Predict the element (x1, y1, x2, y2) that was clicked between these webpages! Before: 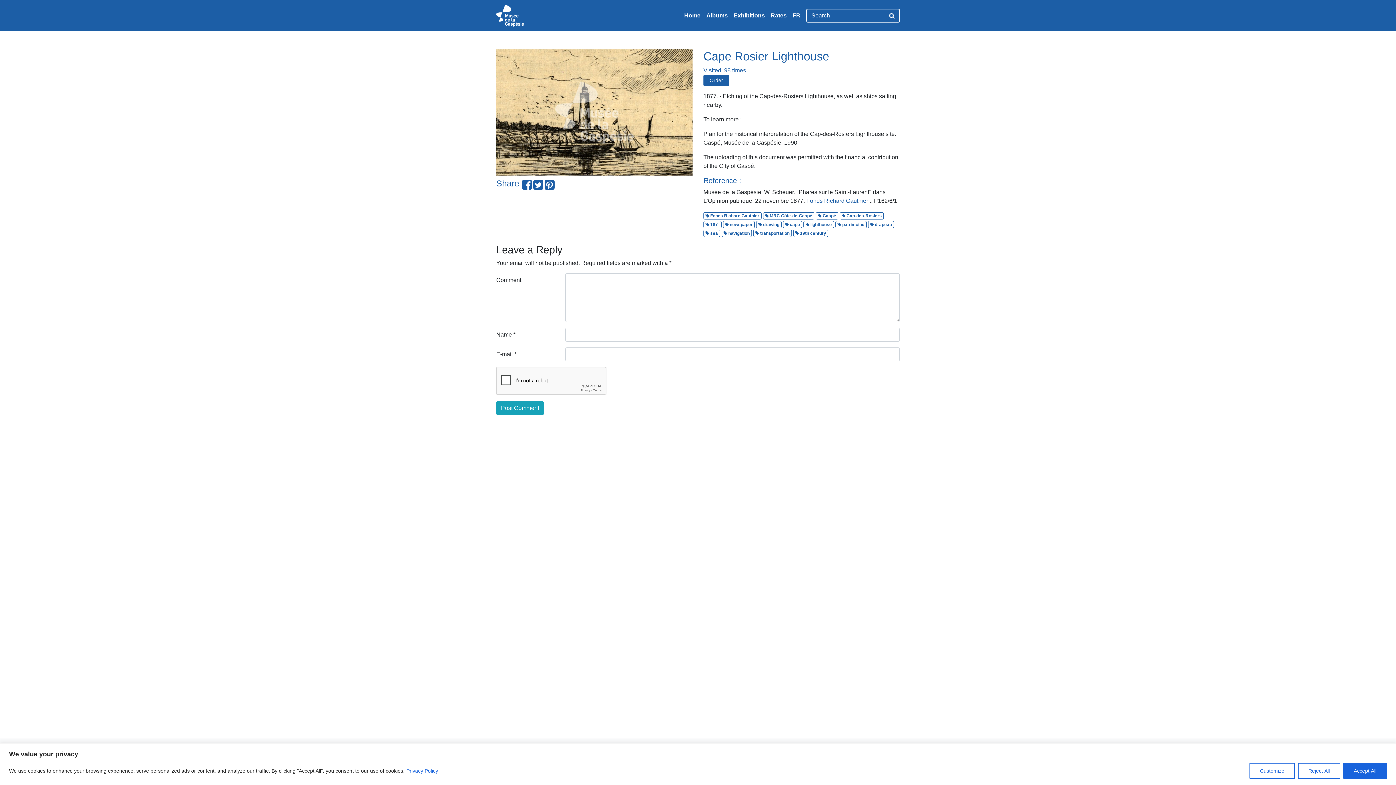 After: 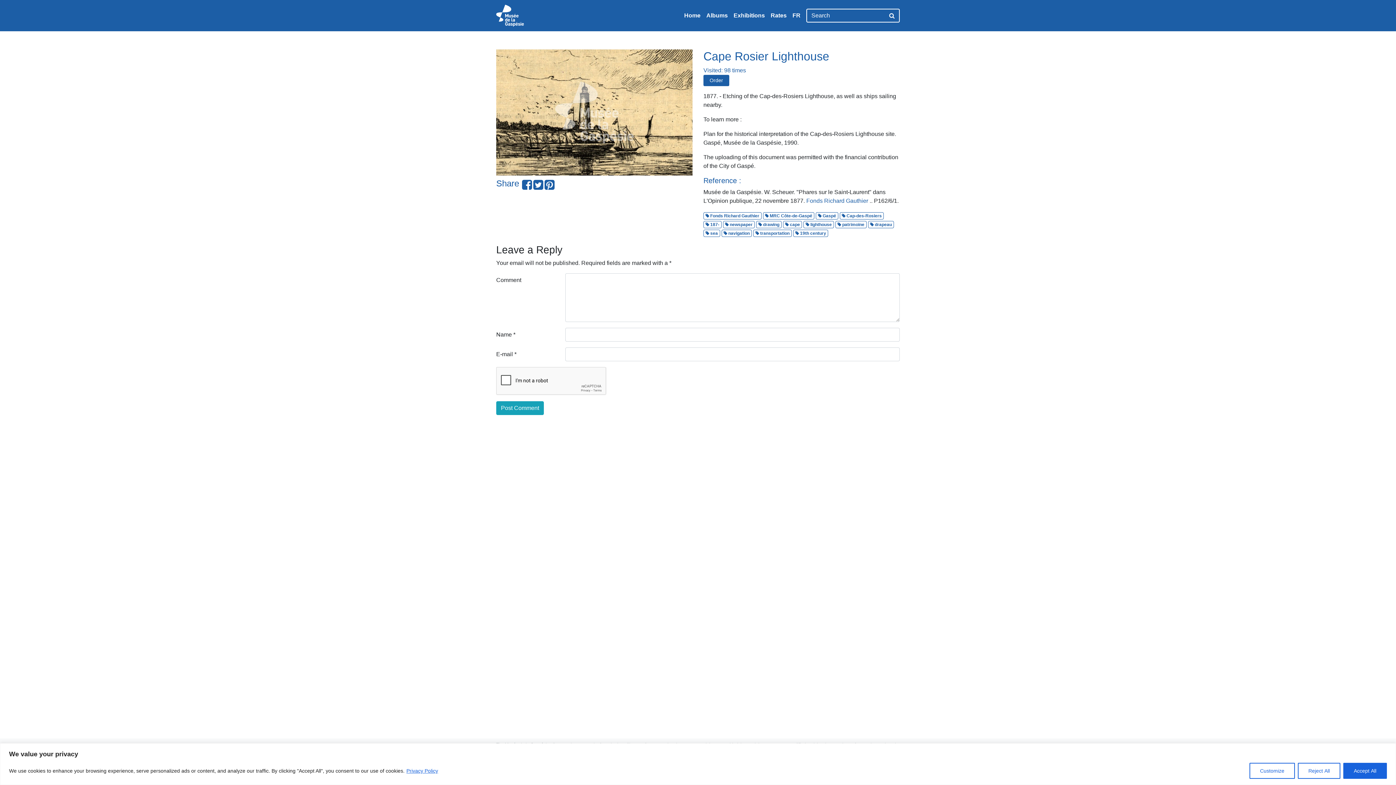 Action: bbox: (406, 767, 438, 774) label: Privacy Policy